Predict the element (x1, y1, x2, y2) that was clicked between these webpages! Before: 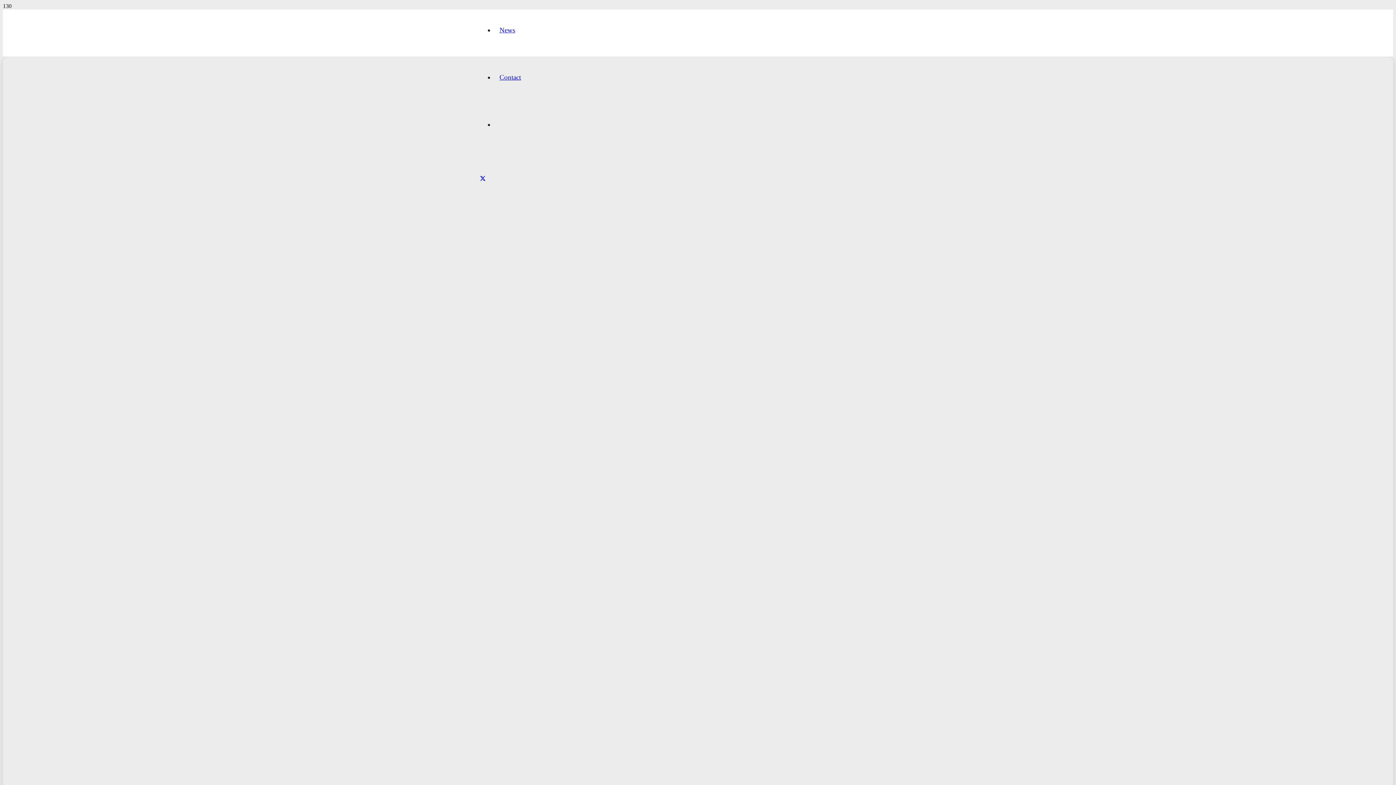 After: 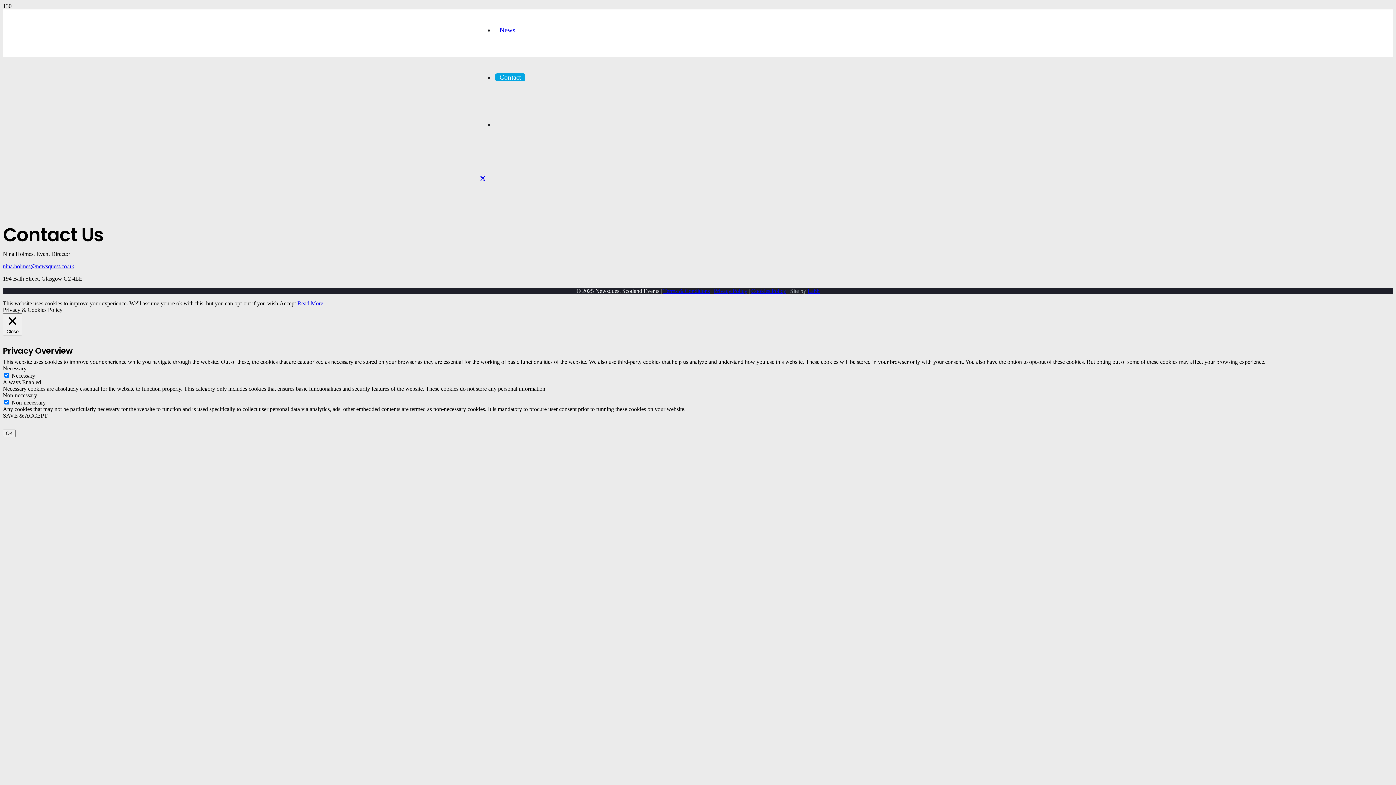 Action: label: Contact bbox: (495, 73, 525, 81)